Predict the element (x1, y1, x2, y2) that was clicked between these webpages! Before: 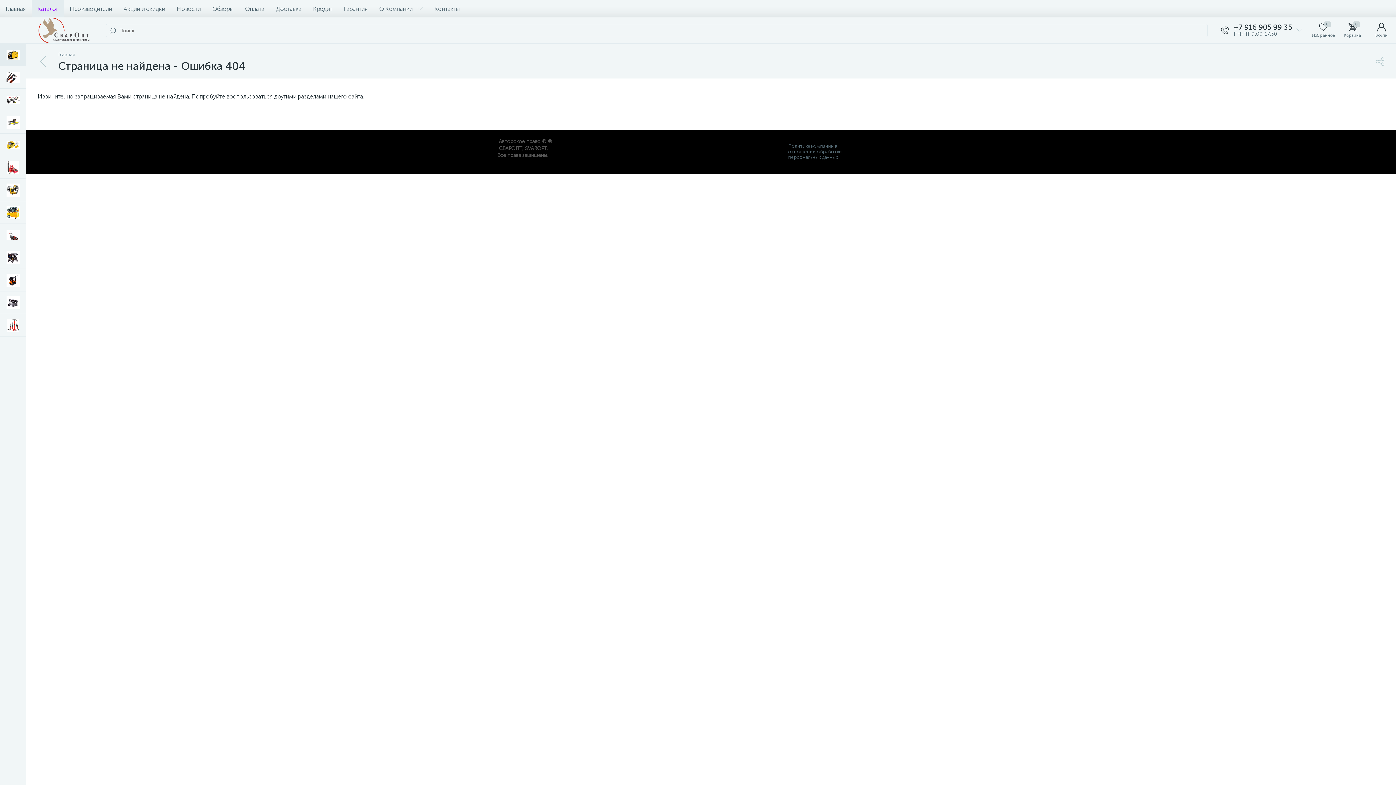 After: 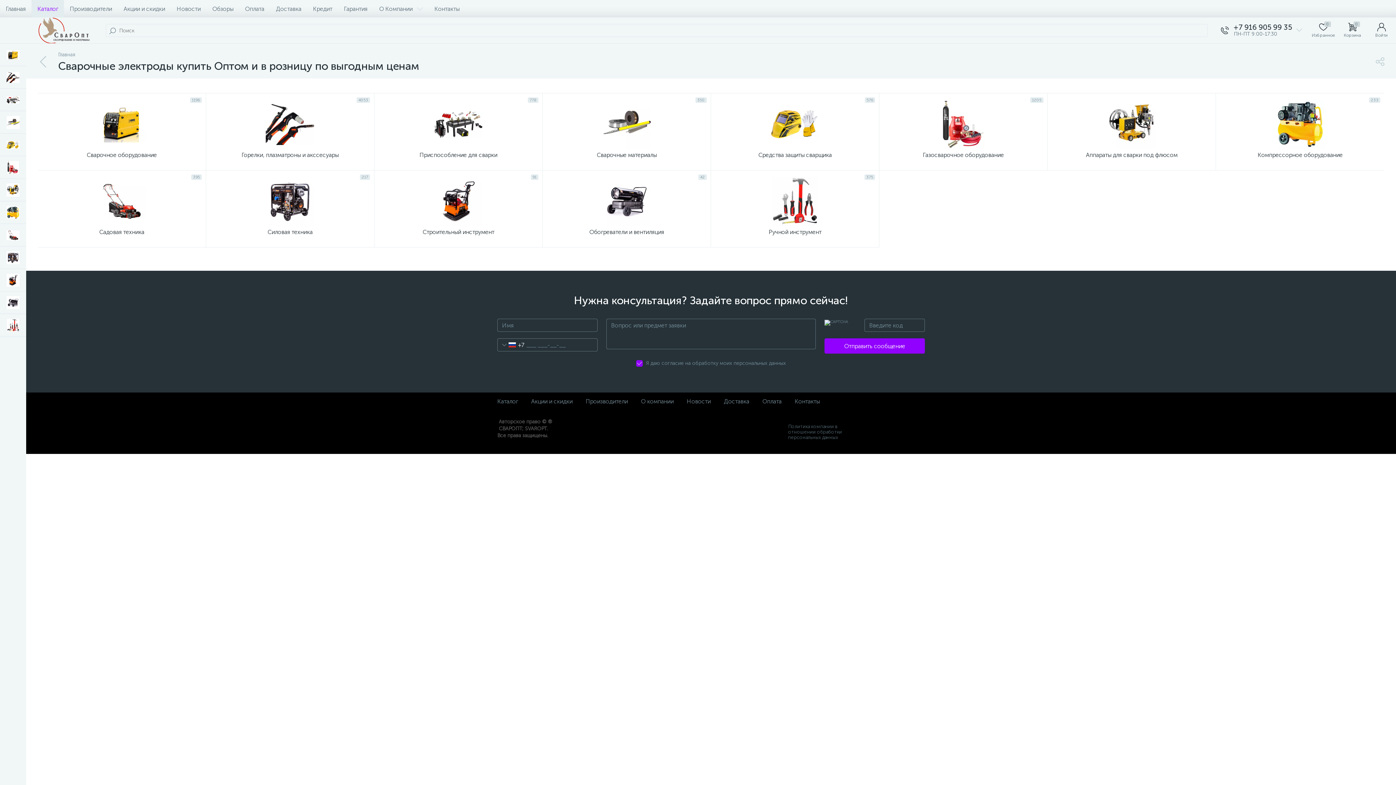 Action: bbox: (37, 56, 49, 68)